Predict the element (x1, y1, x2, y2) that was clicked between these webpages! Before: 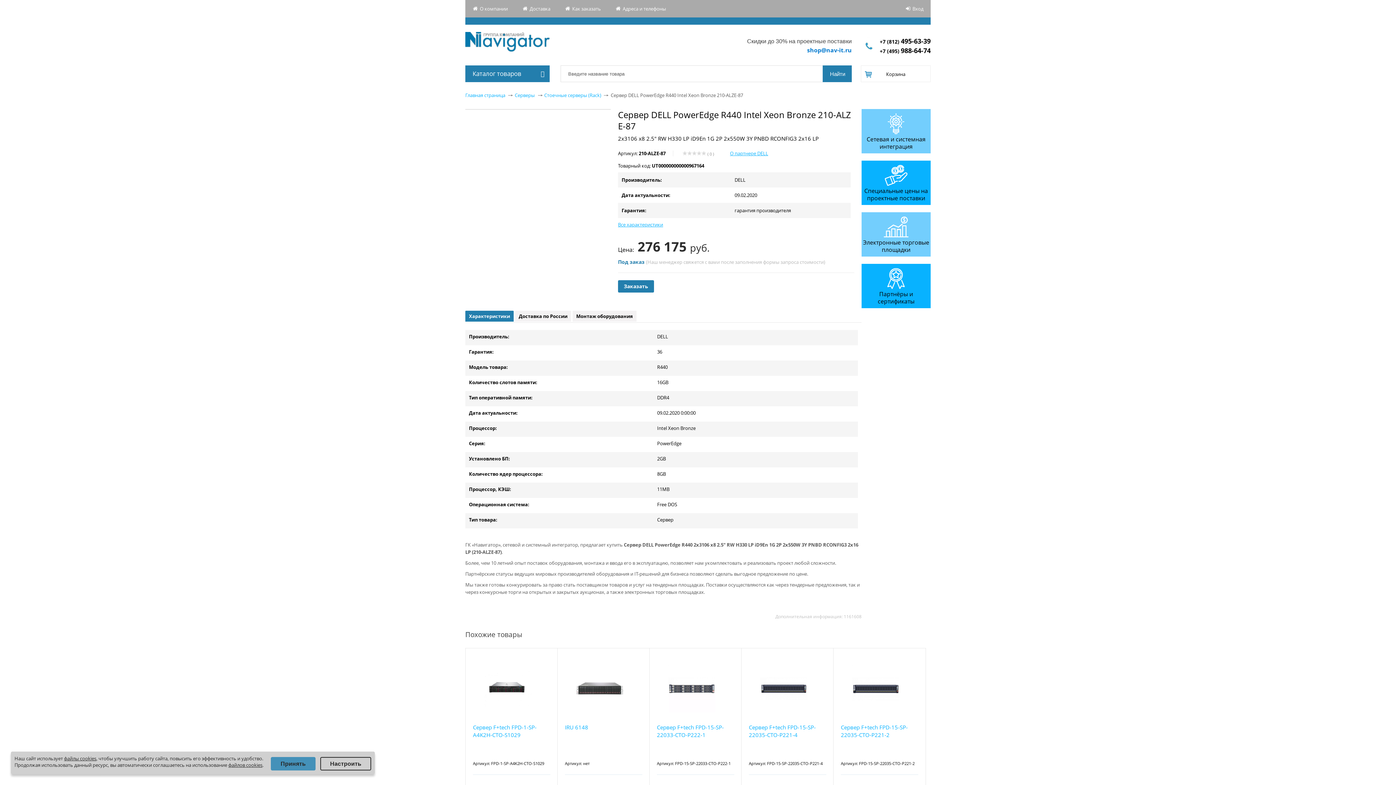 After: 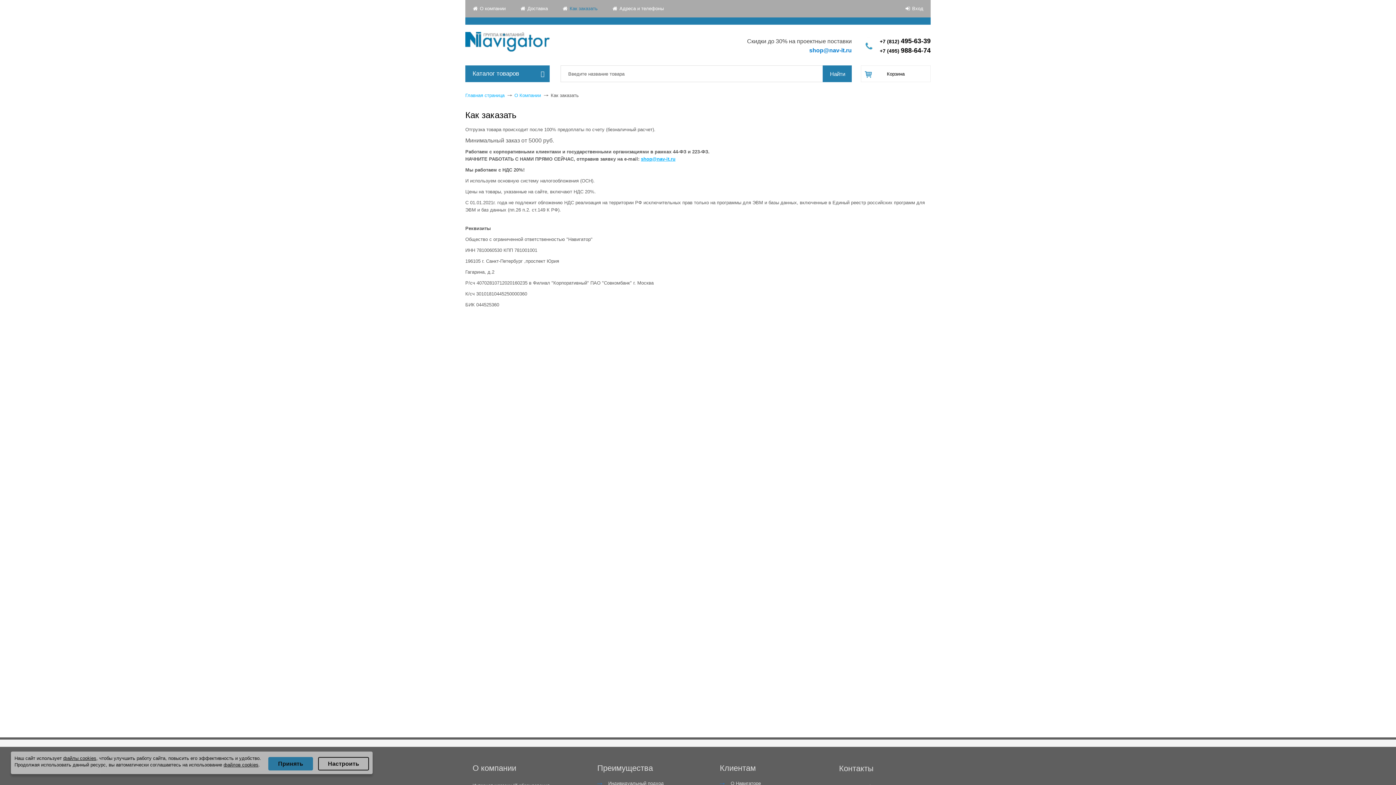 Action: label: Как заказать bbox: (565, 0, 608, 17)